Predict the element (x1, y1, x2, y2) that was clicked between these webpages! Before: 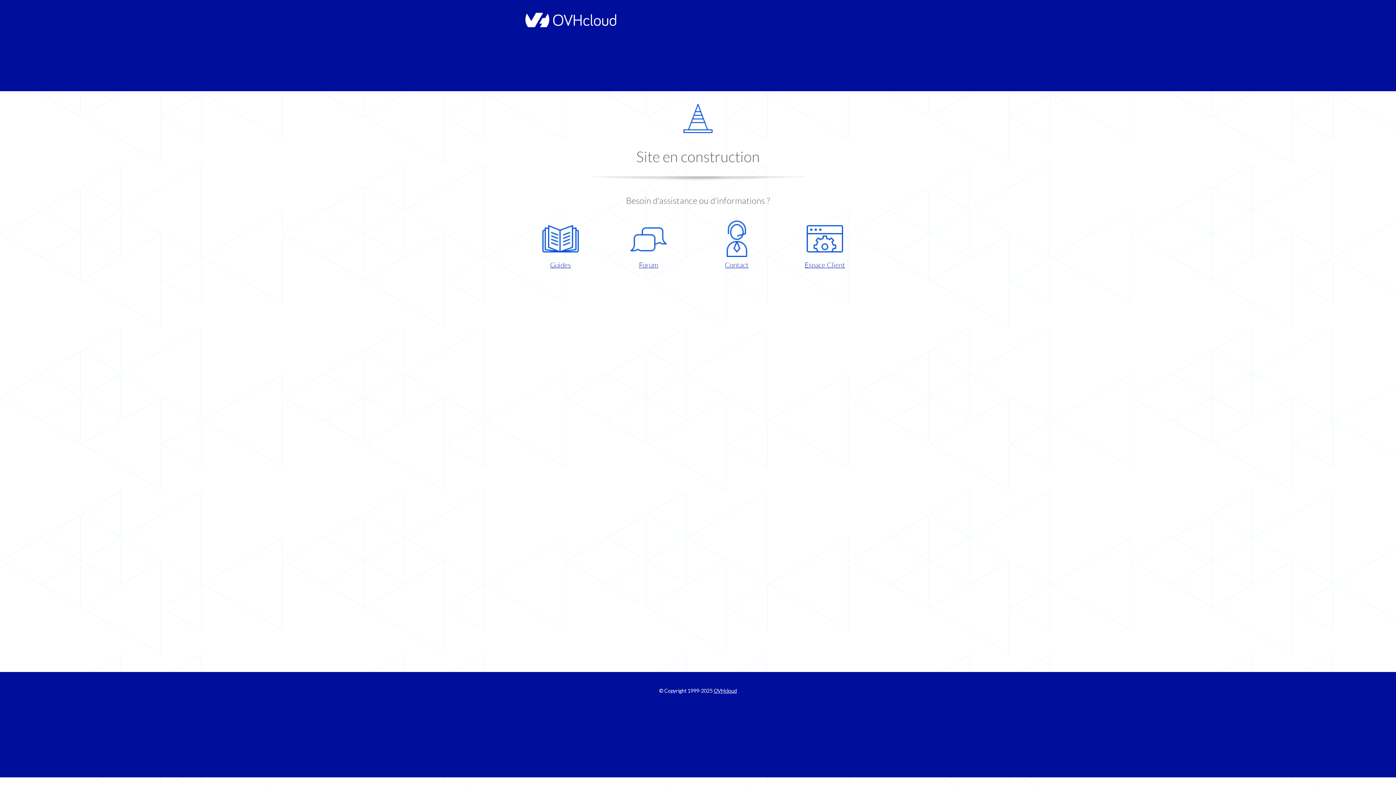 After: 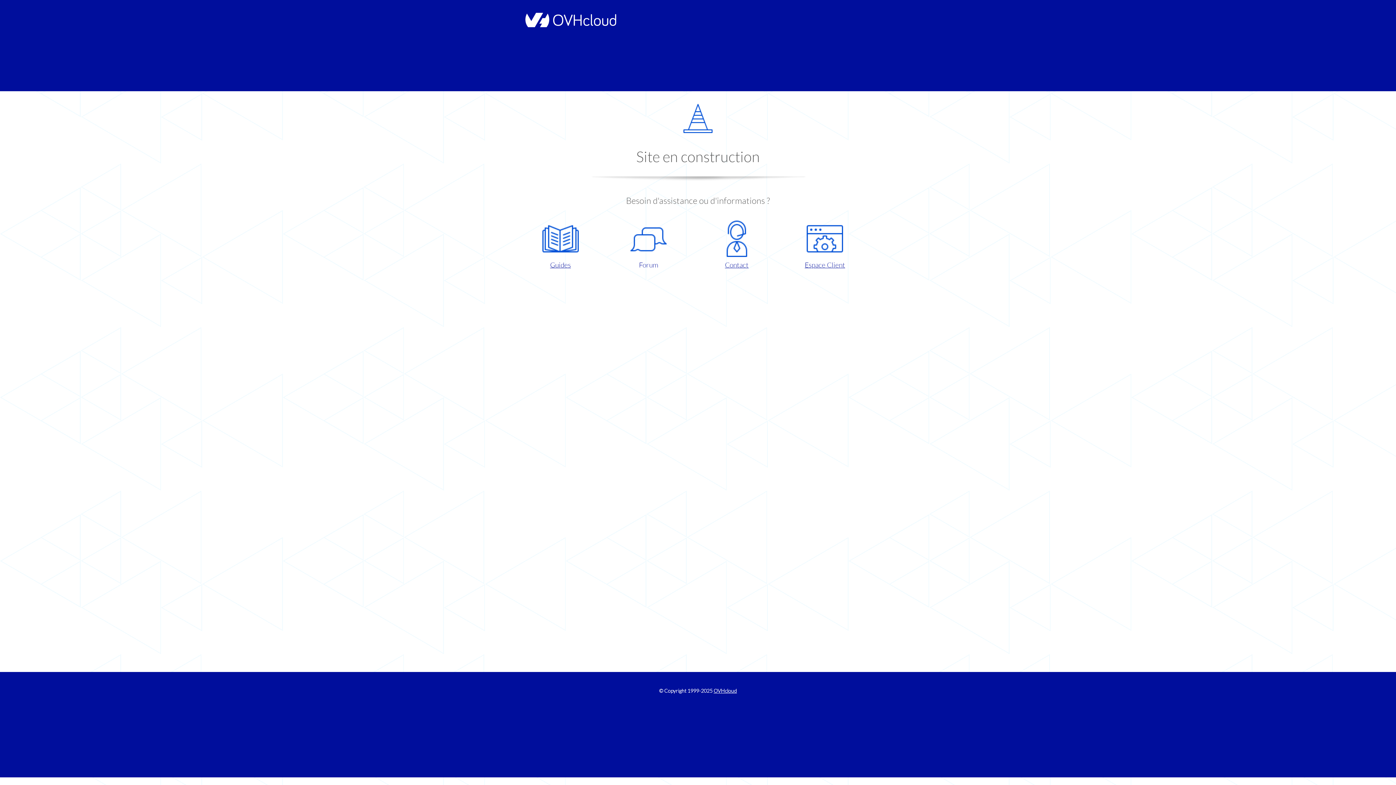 Action: bbox: (609, 220, 687, 270) label: Forum